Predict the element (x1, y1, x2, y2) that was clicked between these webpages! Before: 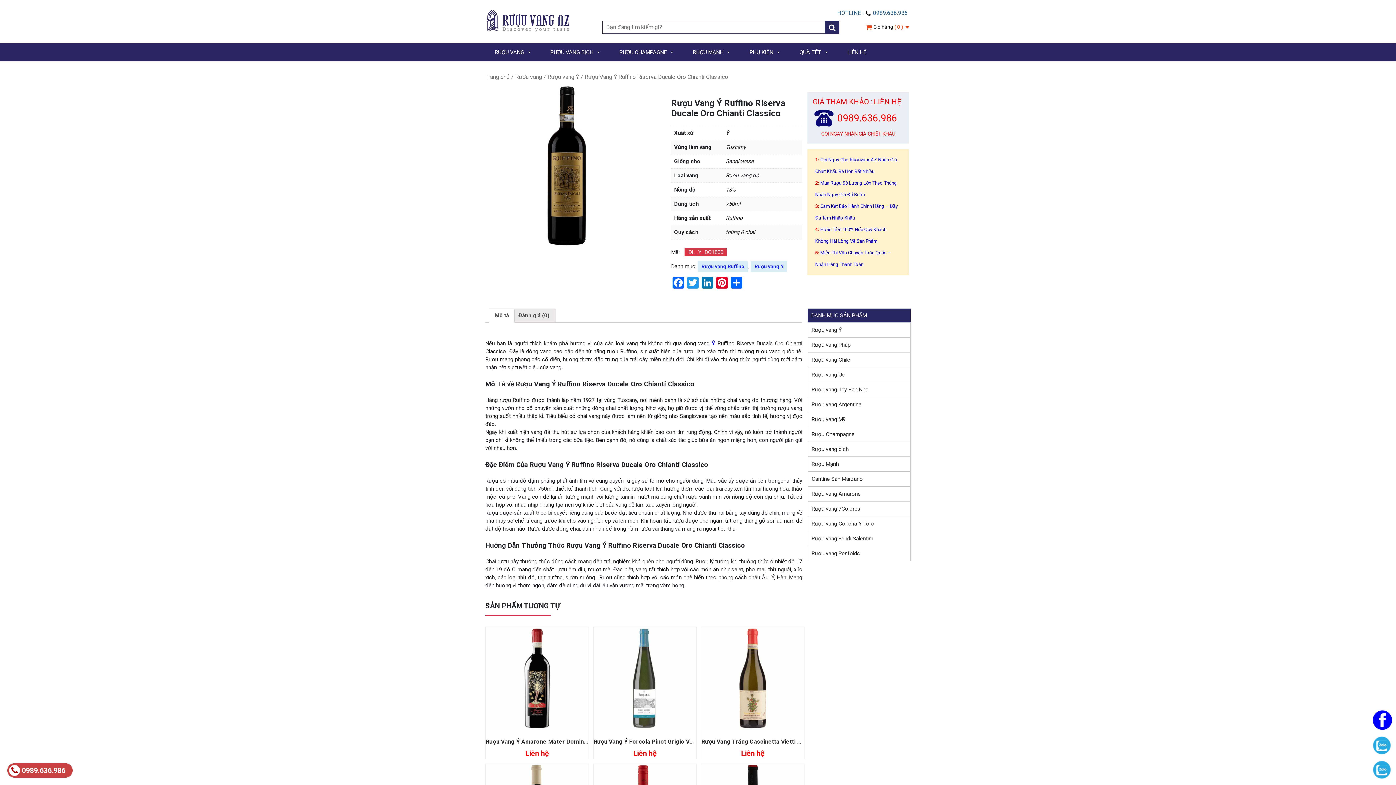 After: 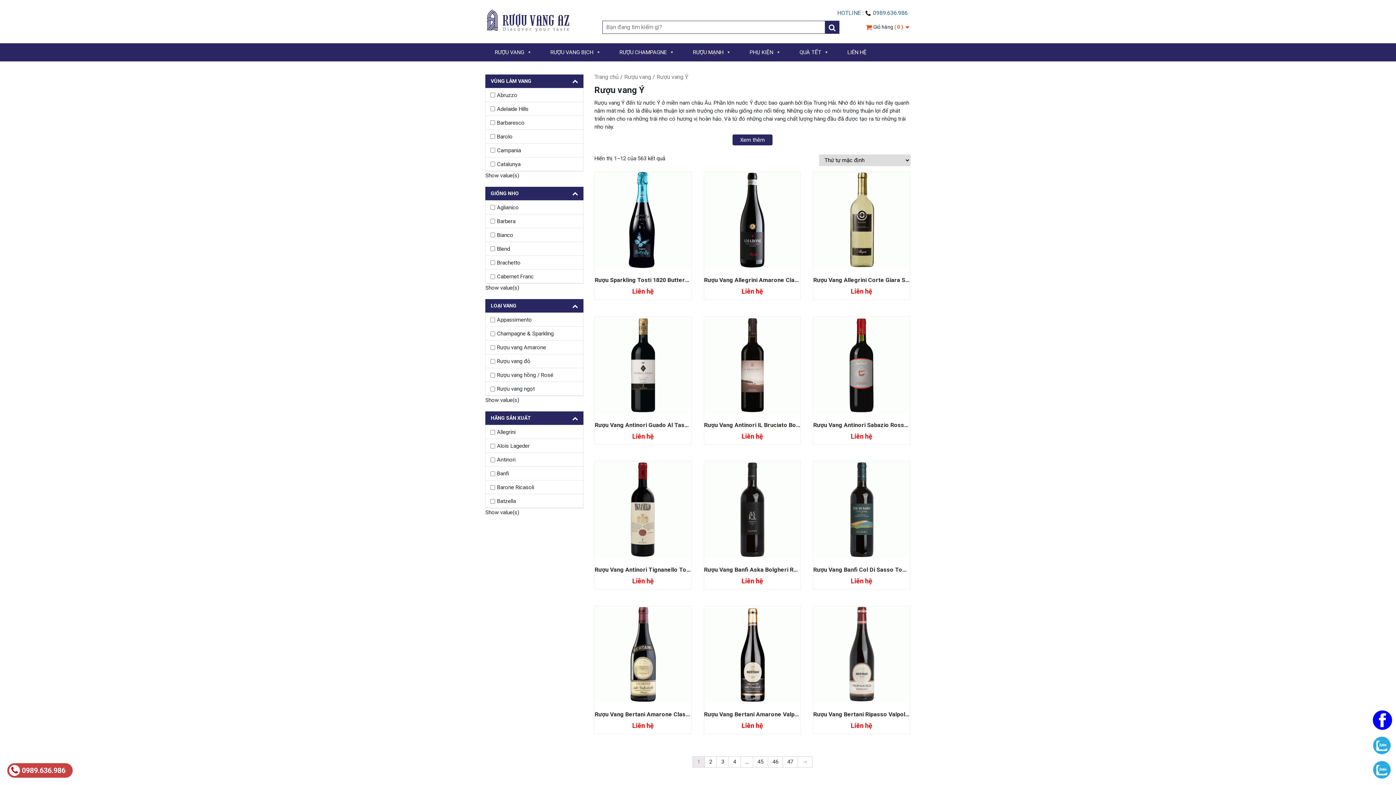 Action: label: Rượu vang Ý bbox: (751, 261, 787, 272)